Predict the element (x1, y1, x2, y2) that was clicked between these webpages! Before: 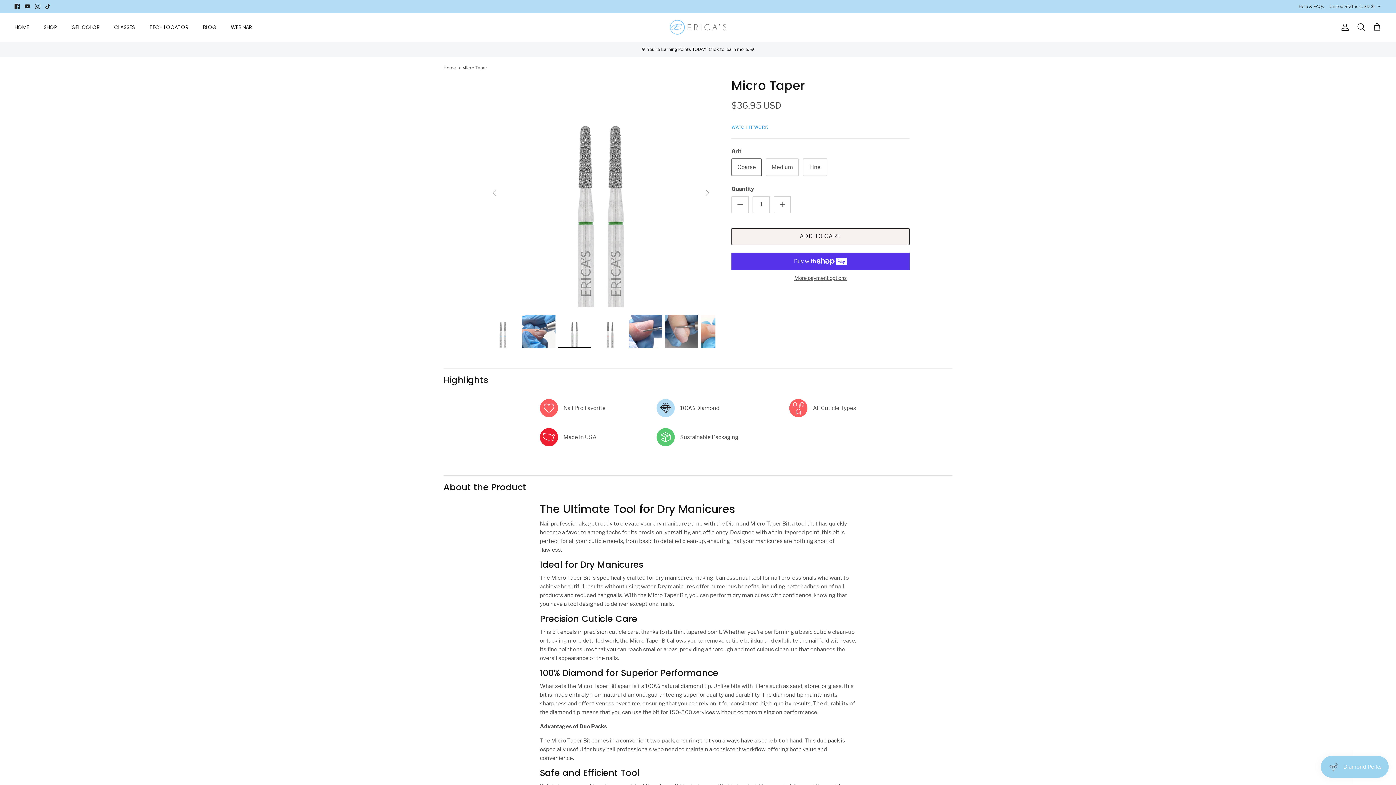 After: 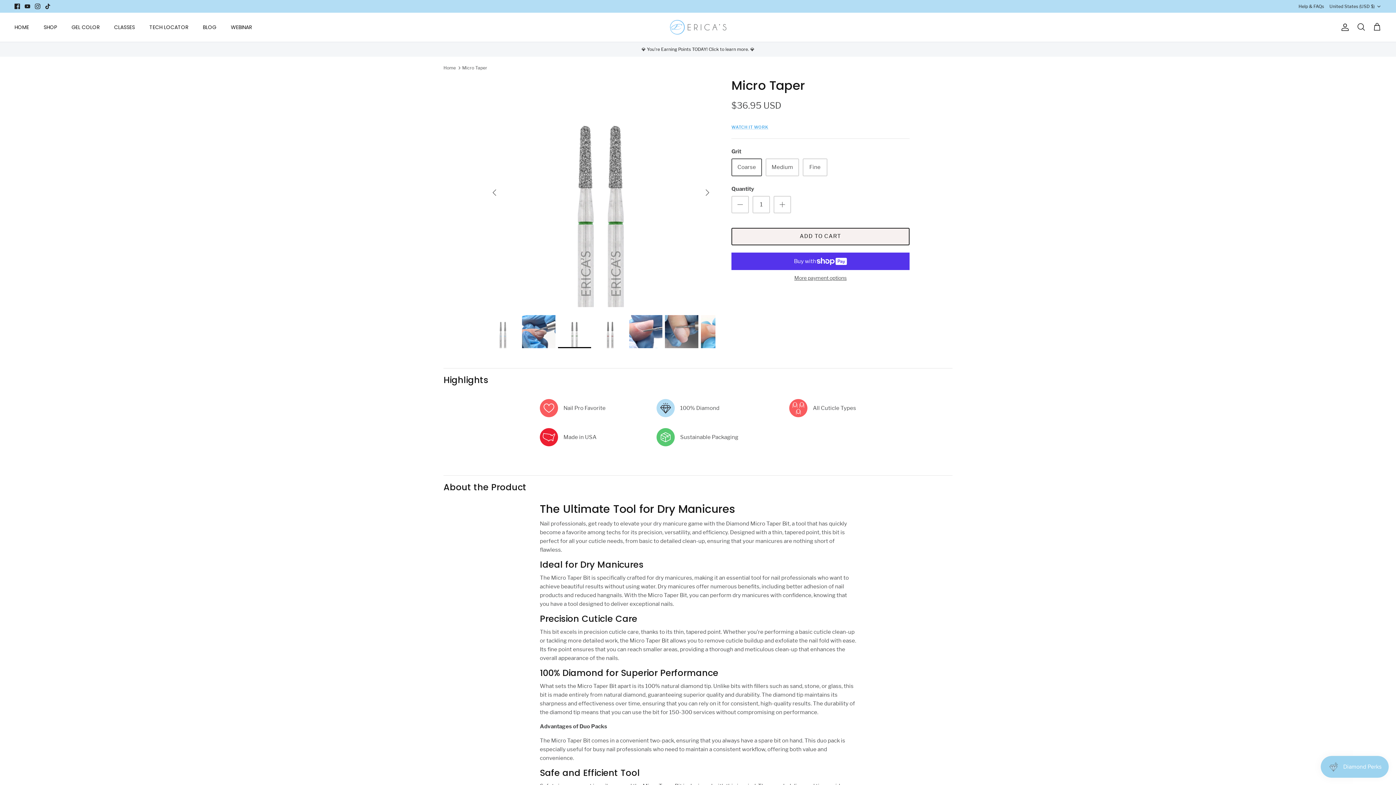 Action: bbox: (24, 3, 30, 9) label: Youtube